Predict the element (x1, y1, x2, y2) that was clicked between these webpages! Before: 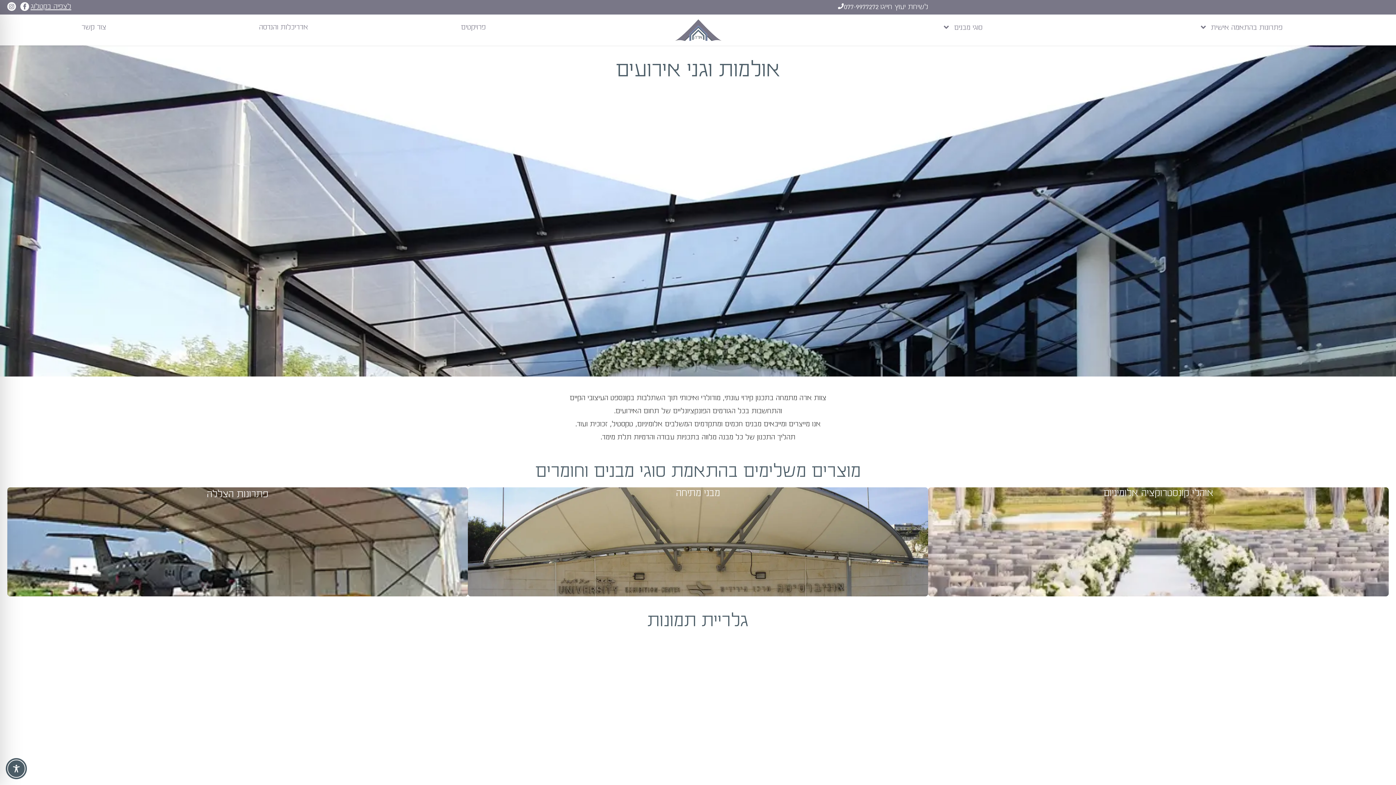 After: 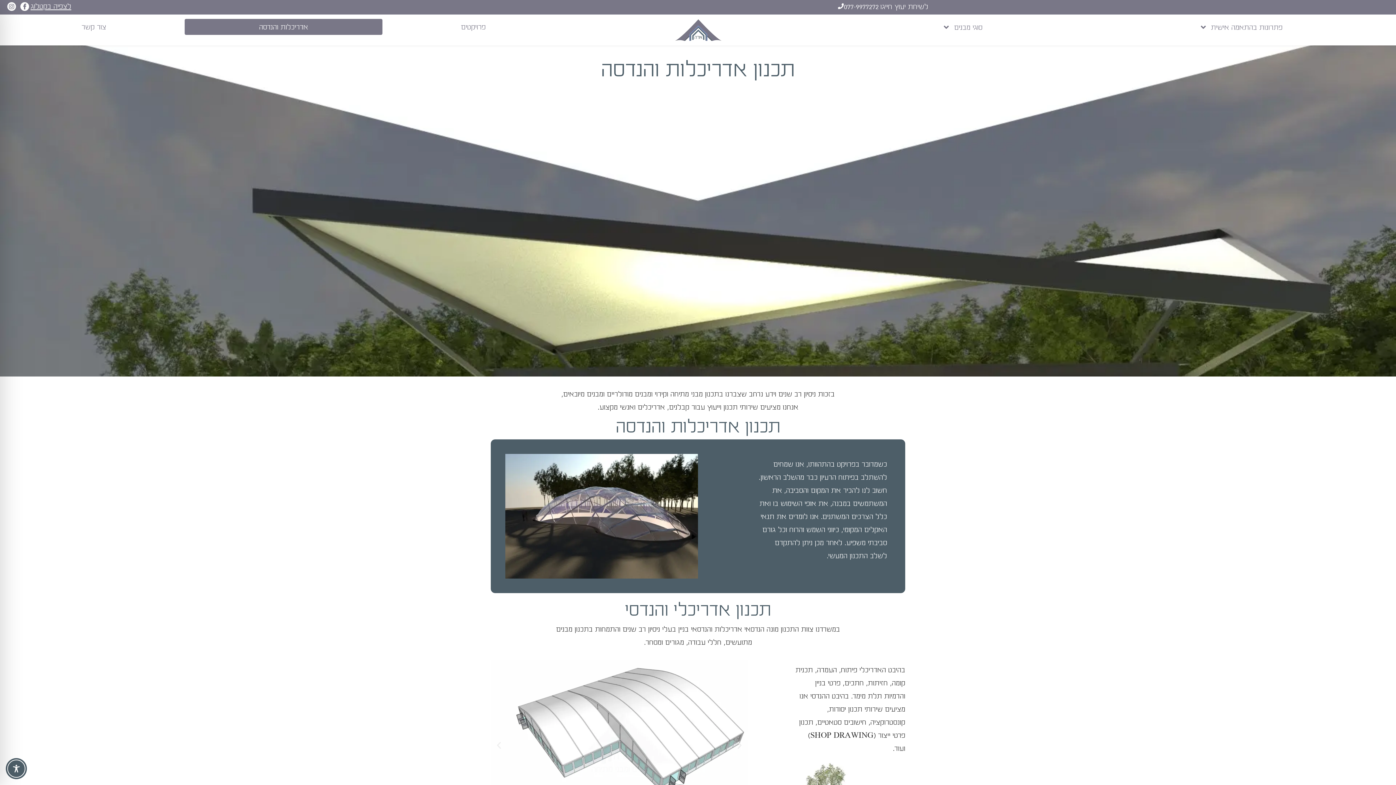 Action: label: אדריכלות והנדסה bbox: (184, 18, 382, 34)